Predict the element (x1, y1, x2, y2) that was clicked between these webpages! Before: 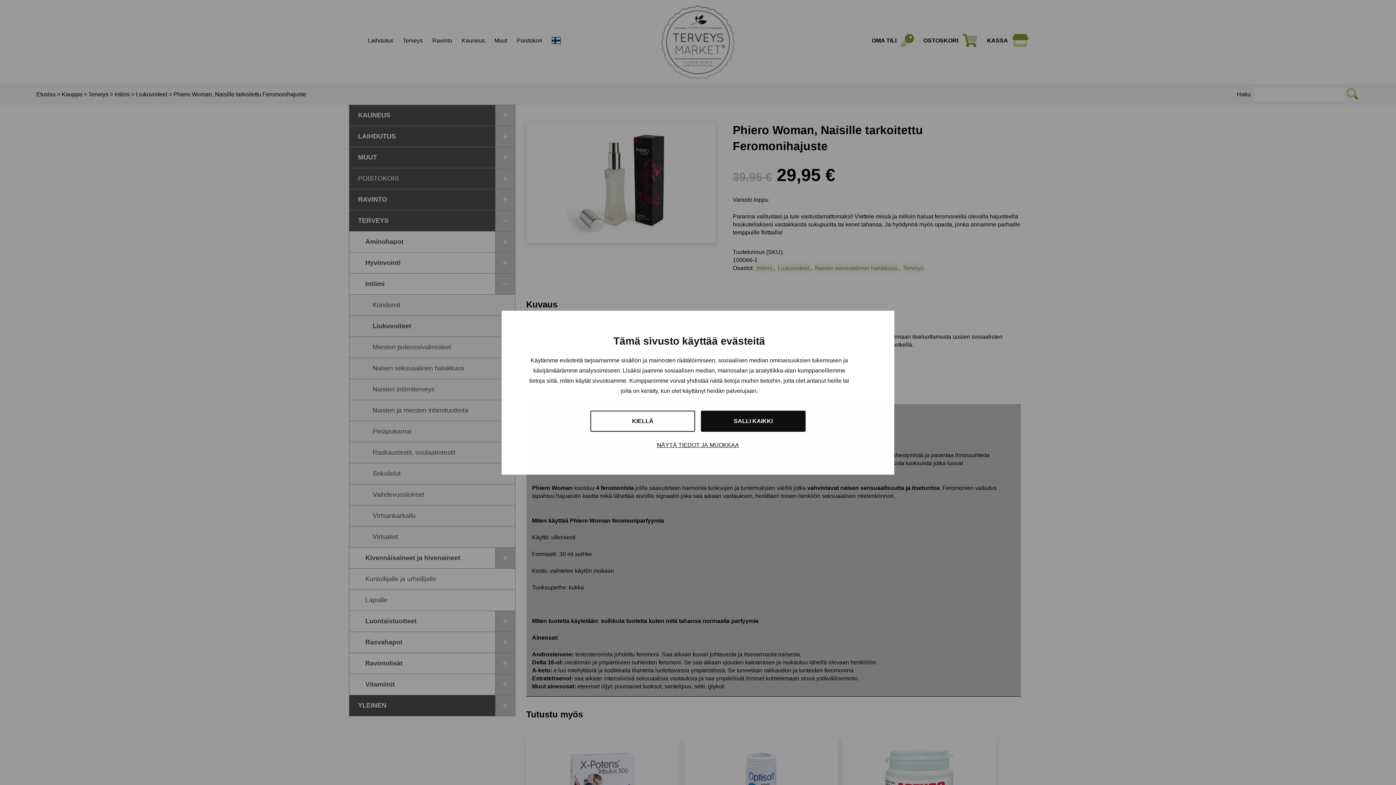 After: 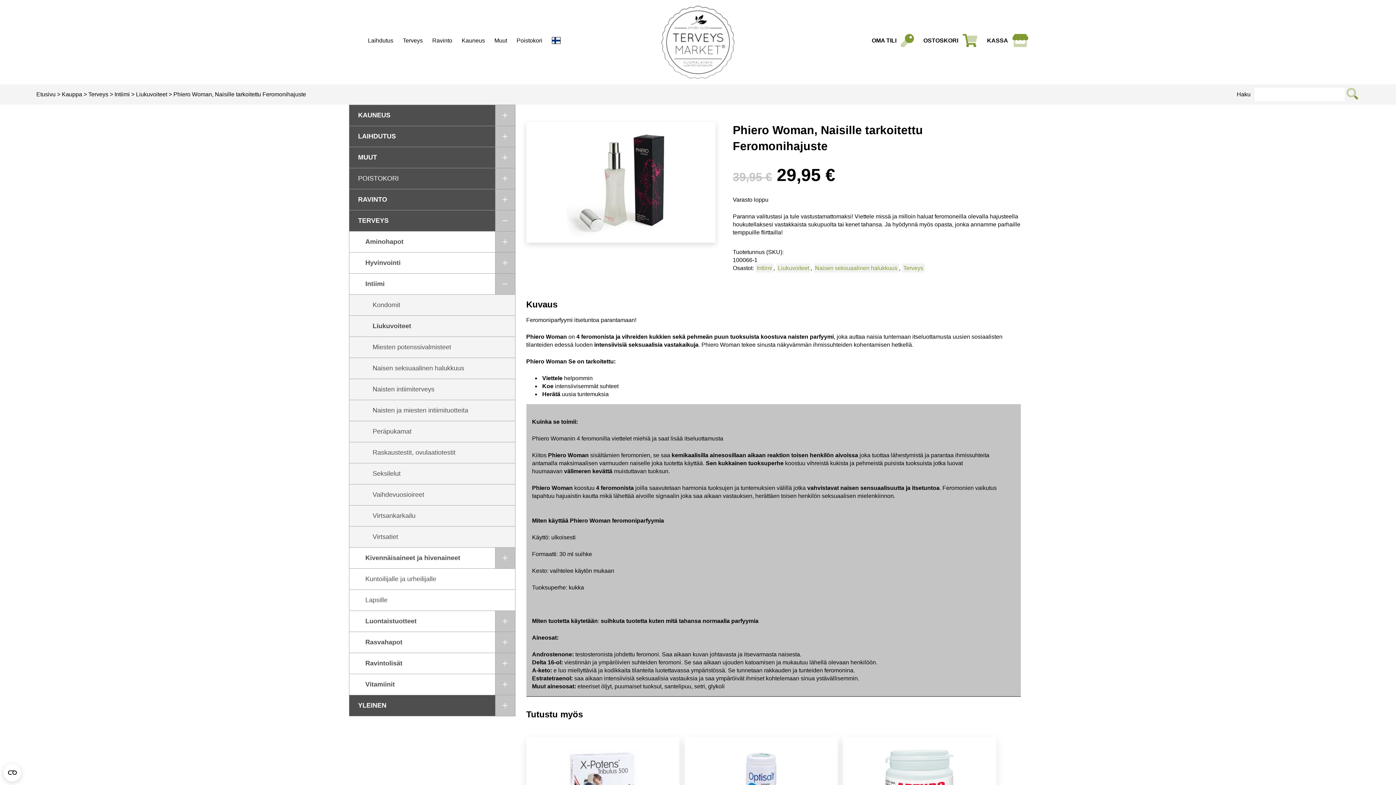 Action: label: SALLI KAIKKI bbox: (701, 410, 805, 431)